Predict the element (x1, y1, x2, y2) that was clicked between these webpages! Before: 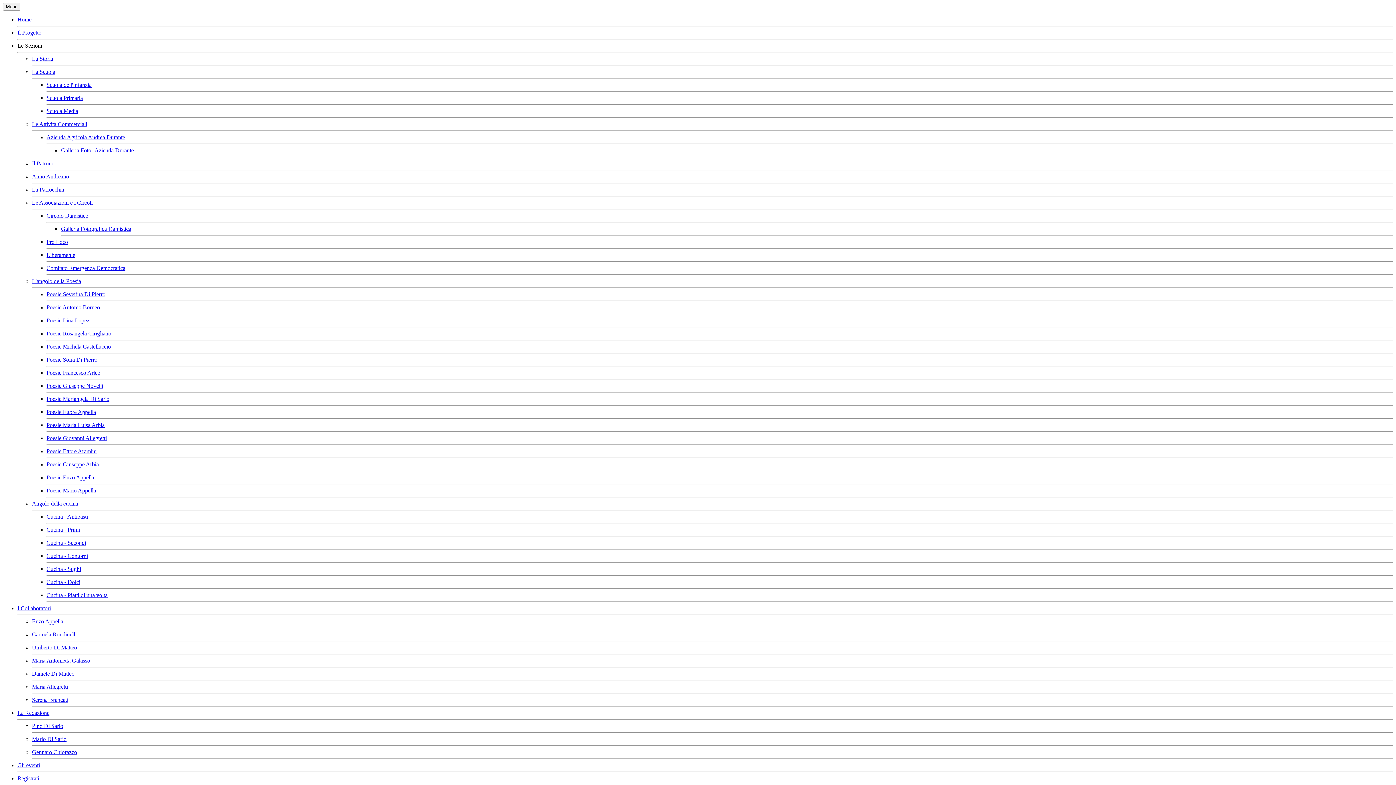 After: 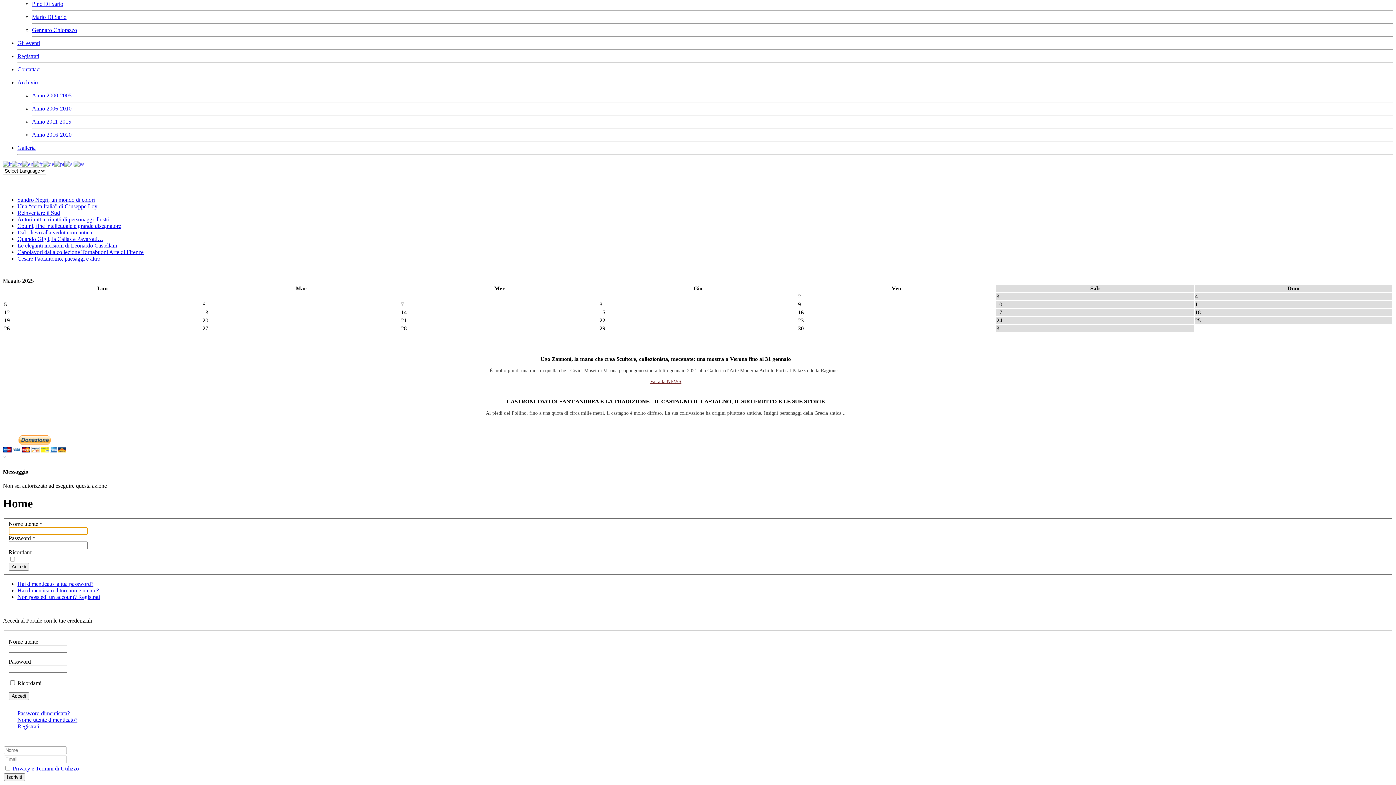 Action: label: Galleria Foto -Azienda Durante bbox: (61, 147, 133, 153)